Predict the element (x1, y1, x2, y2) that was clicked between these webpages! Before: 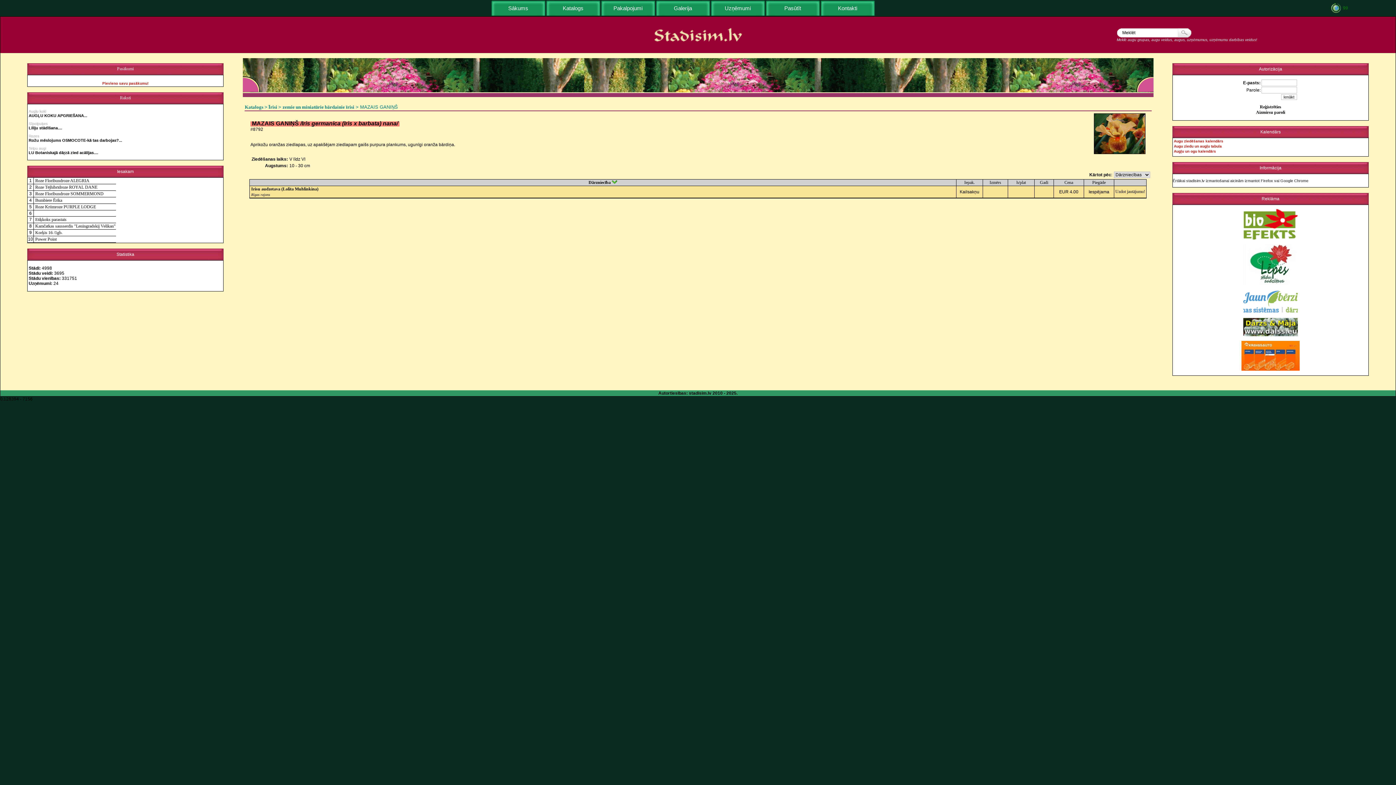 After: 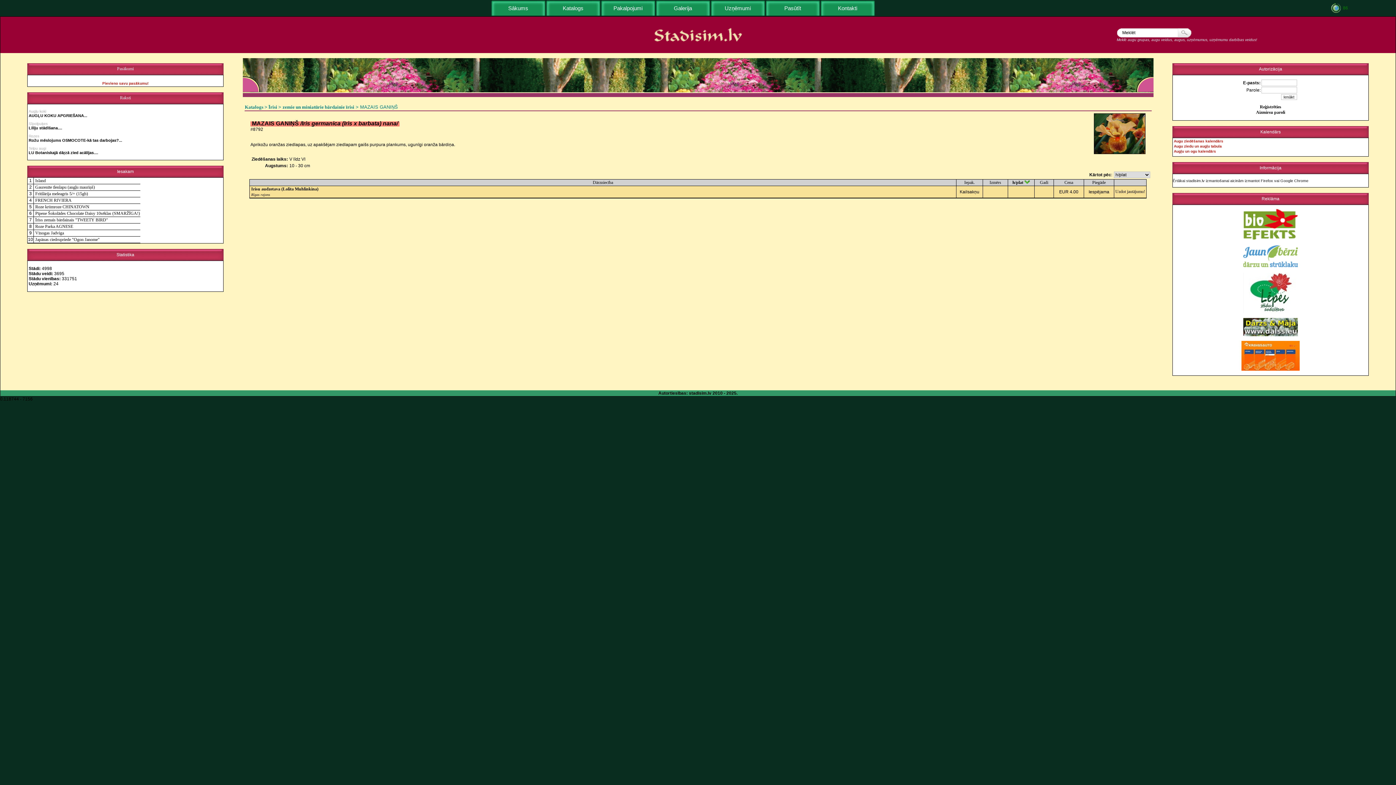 Action: bbox: (1016, 180, 1026, 185) label: h/plat